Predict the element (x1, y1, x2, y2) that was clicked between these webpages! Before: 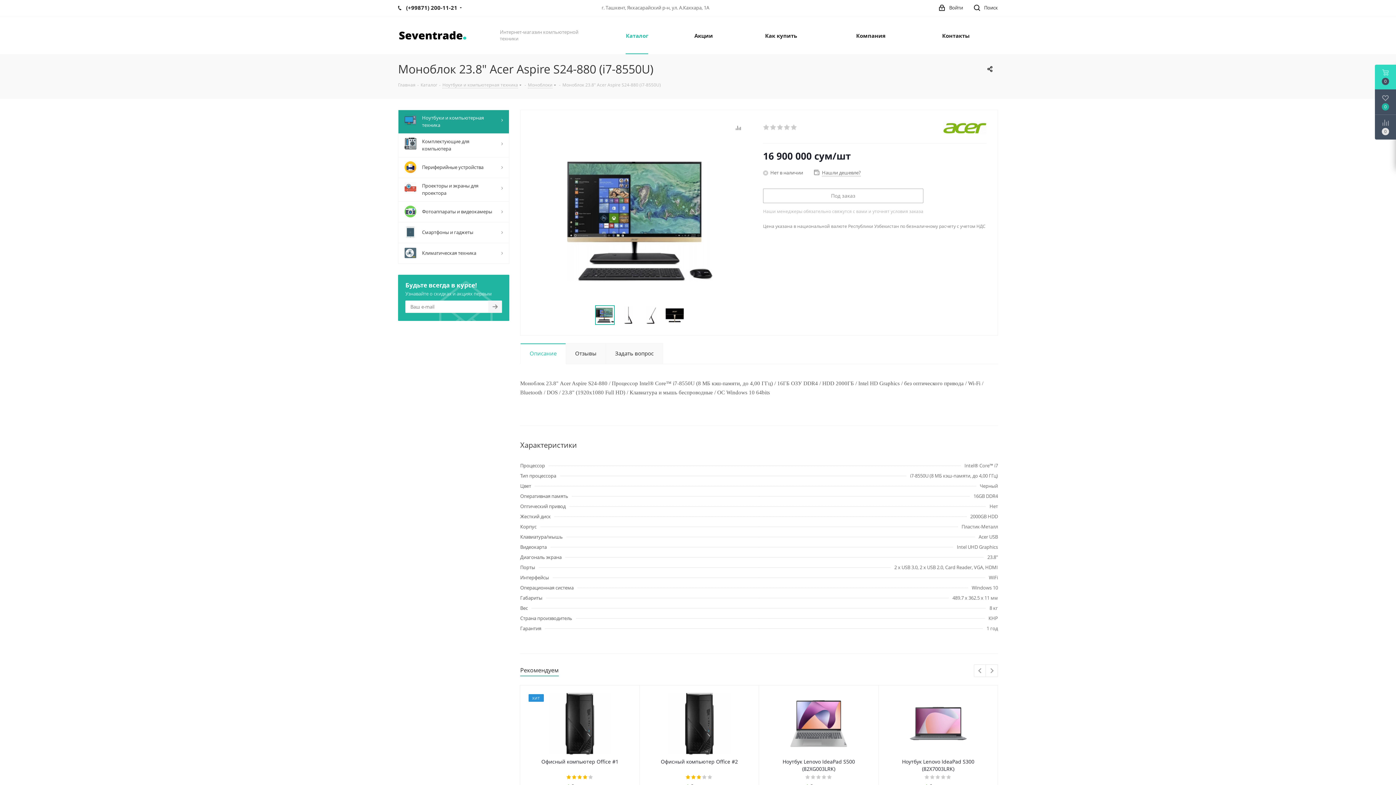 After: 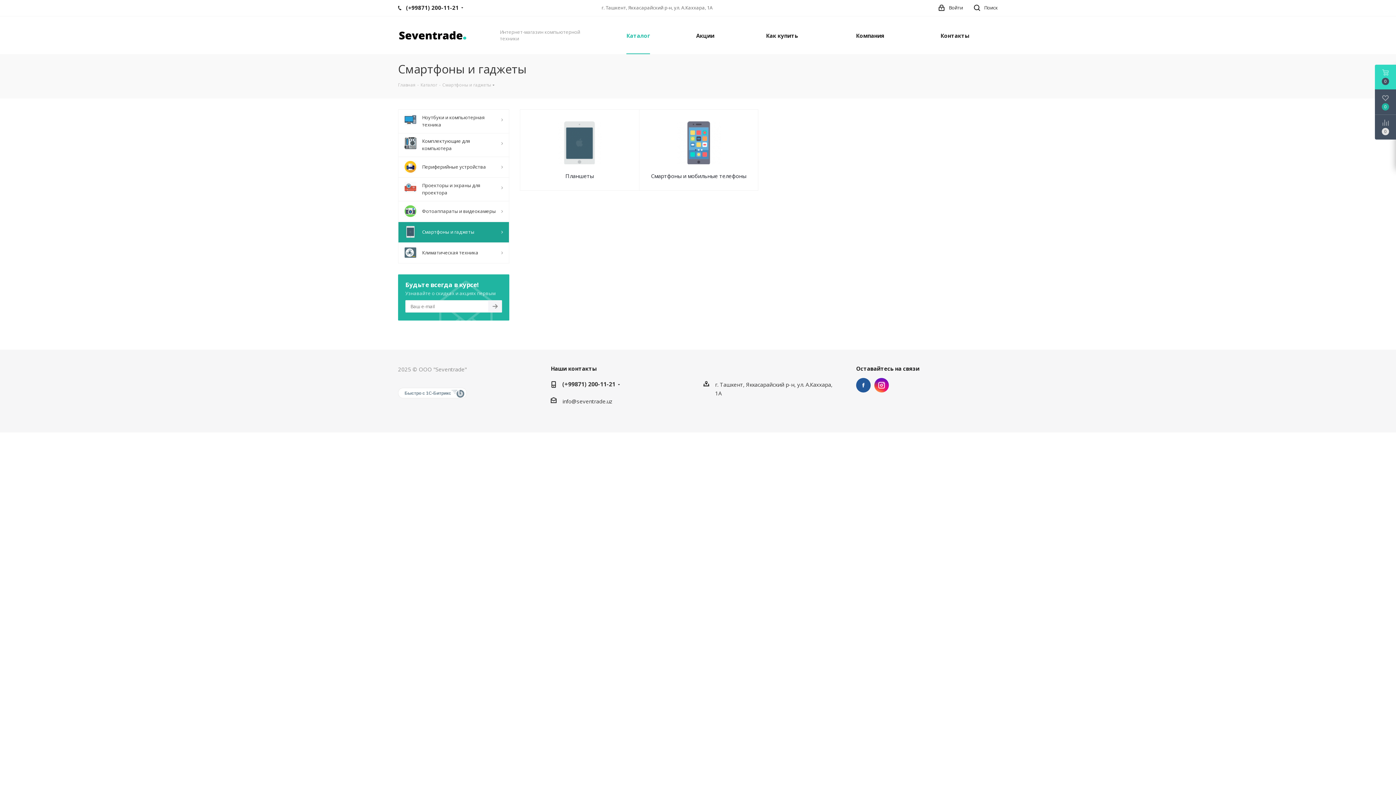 Action: label: 	Смартфоны и гаджеты bbox: (398, 222, 509, 242)